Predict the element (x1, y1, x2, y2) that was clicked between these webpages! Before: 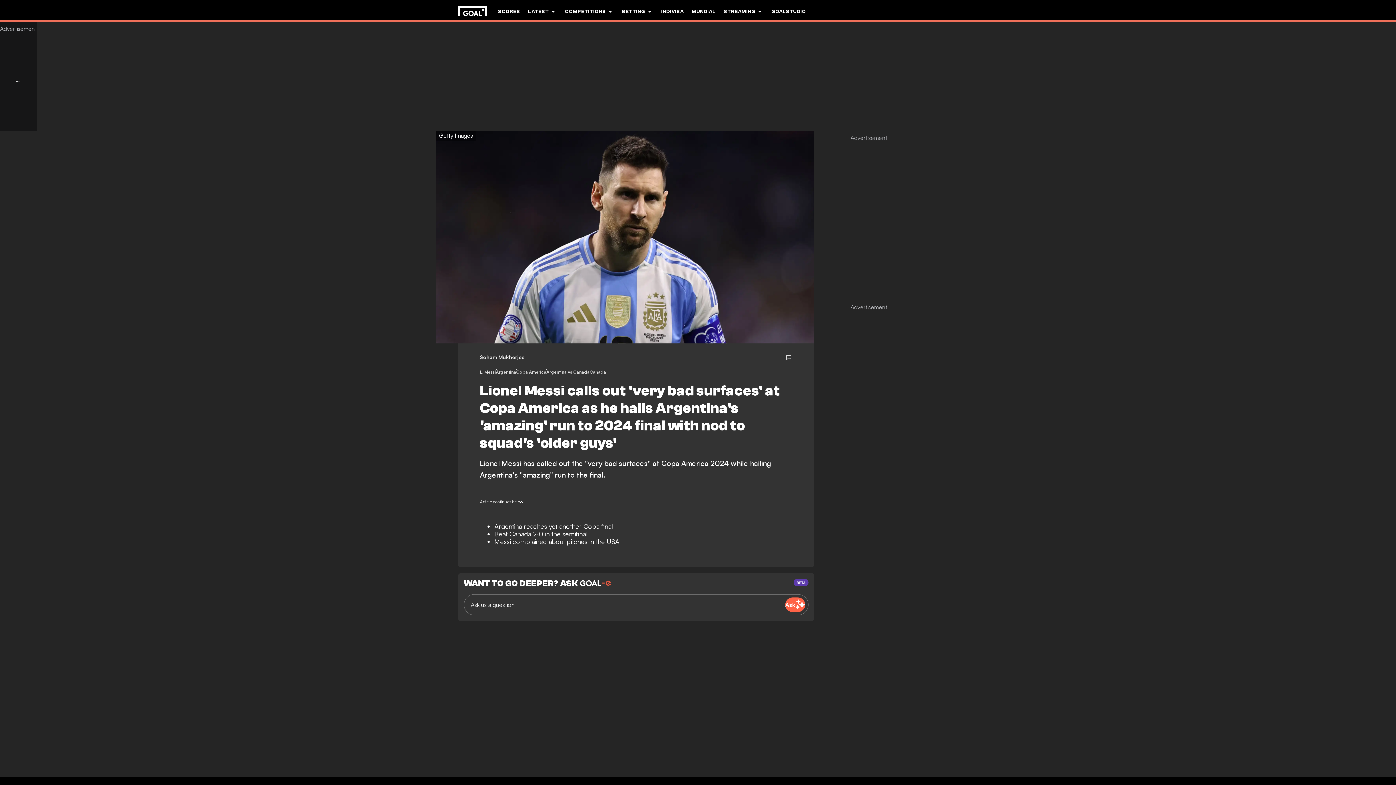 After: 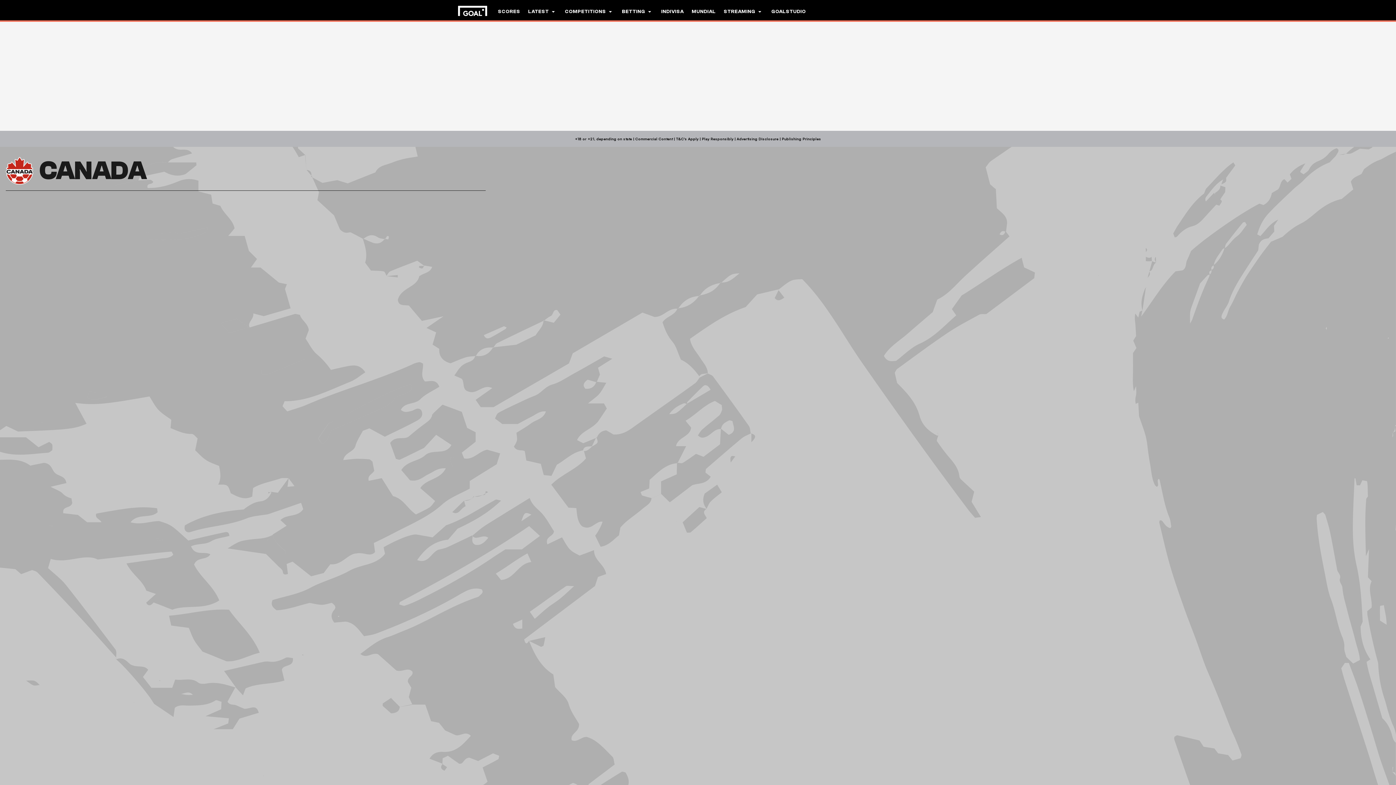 Action: bbox: (589, 369, 606, 376) label: Canada